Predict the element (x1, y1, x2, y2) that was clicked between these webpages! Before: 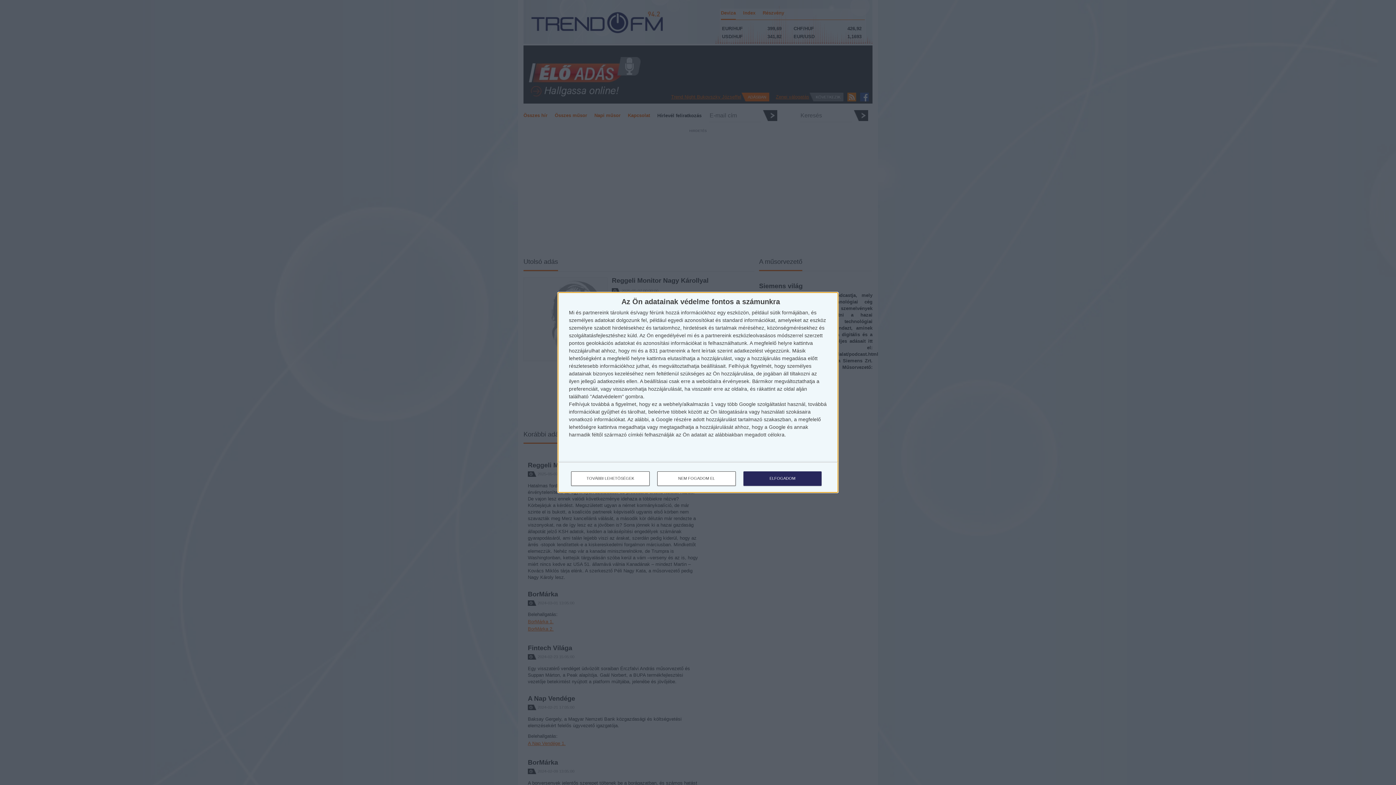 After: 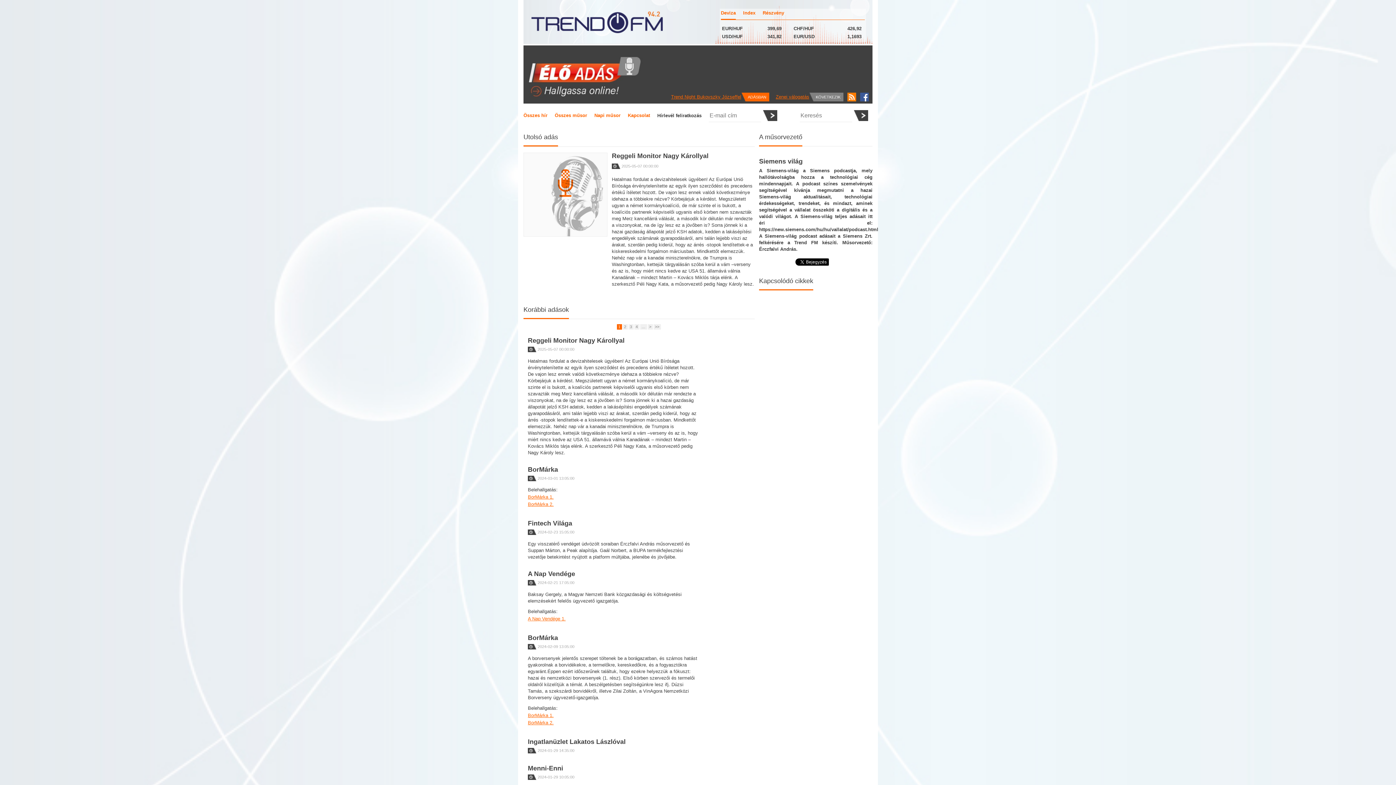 Action: bbox: (743, 471, 821, 486) label: ELFOGADOM